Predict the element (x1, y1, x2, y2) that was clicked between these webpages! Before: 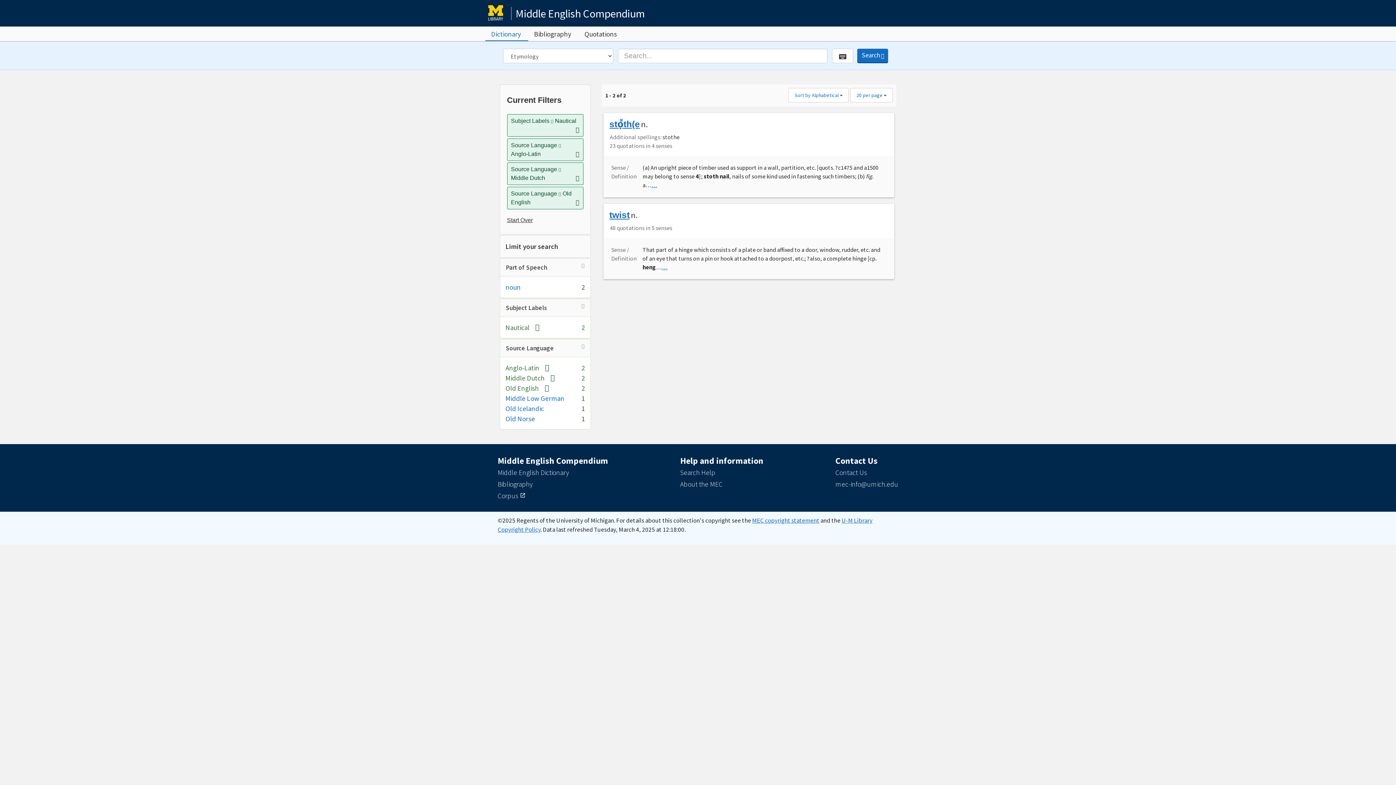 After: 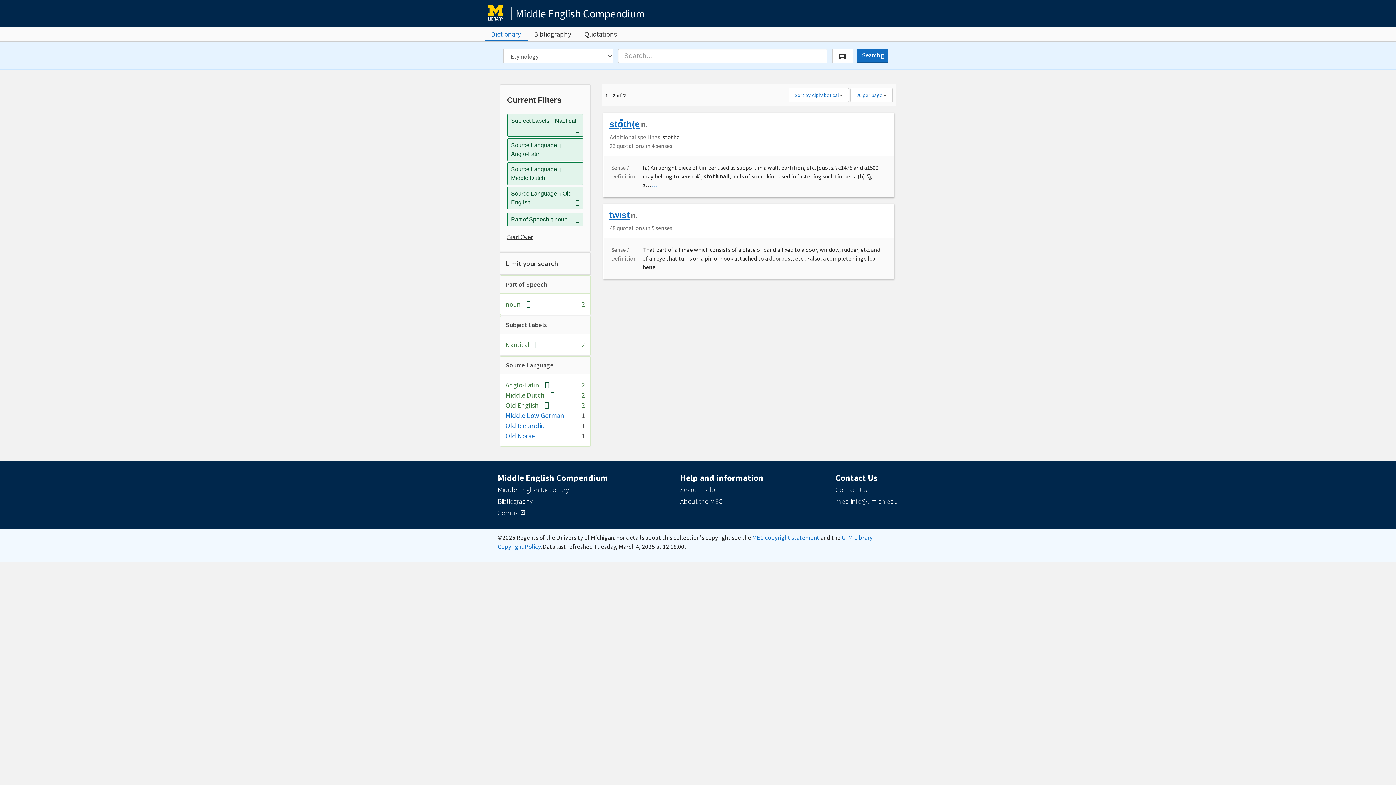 Action: label: noun bbox: (505, 282, 520, 291)